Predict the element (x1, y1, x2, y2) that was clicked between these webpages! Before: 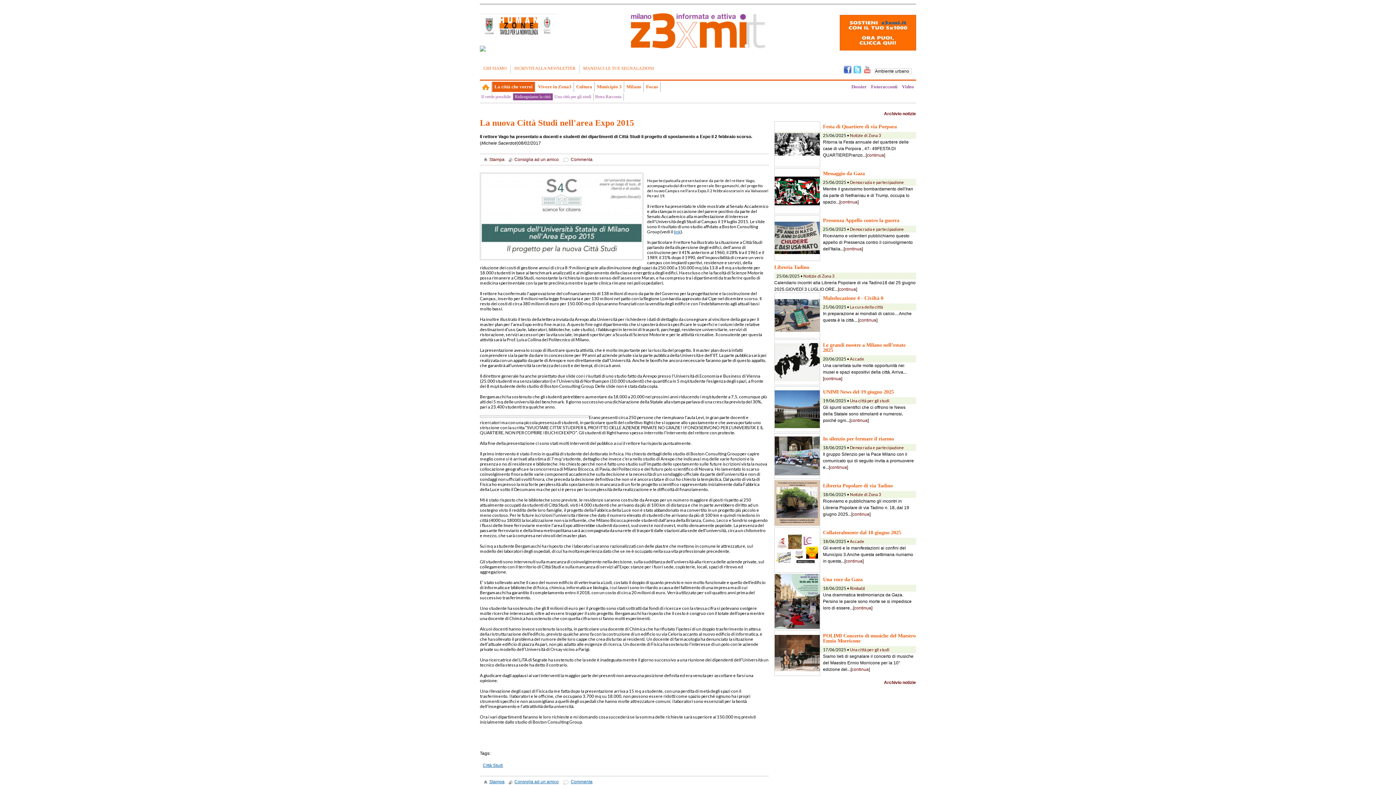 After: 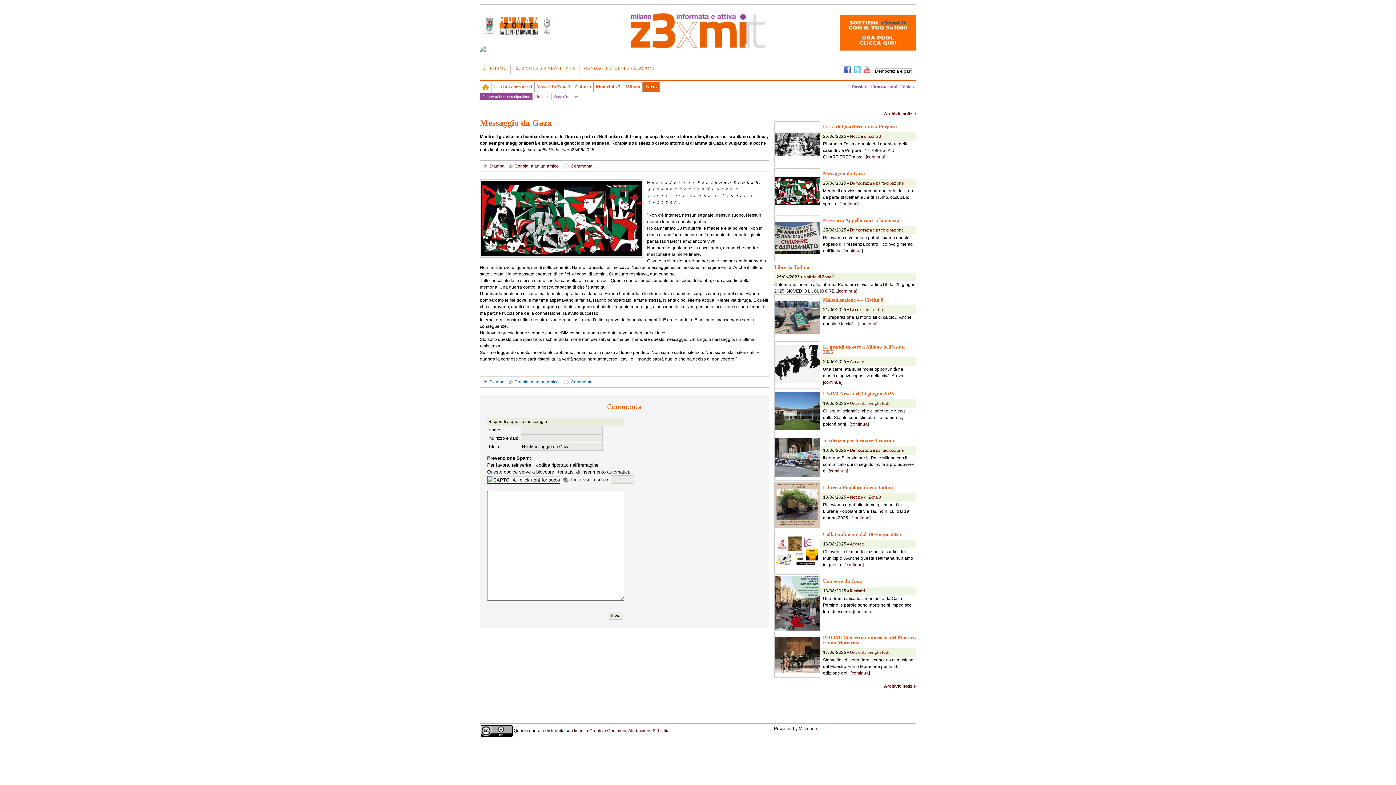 Action: label: Messaggio da Gaza bbox: (823, 170, 864, 176)